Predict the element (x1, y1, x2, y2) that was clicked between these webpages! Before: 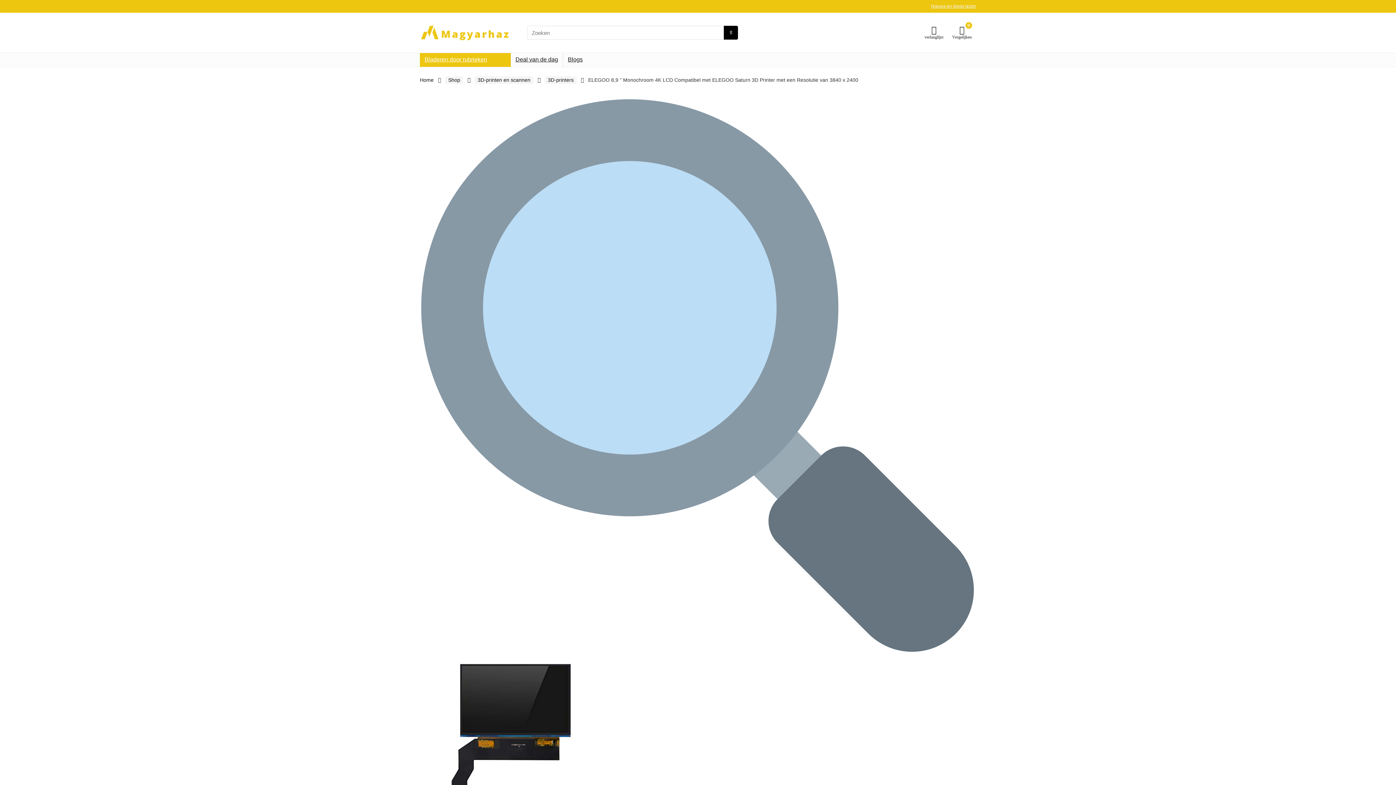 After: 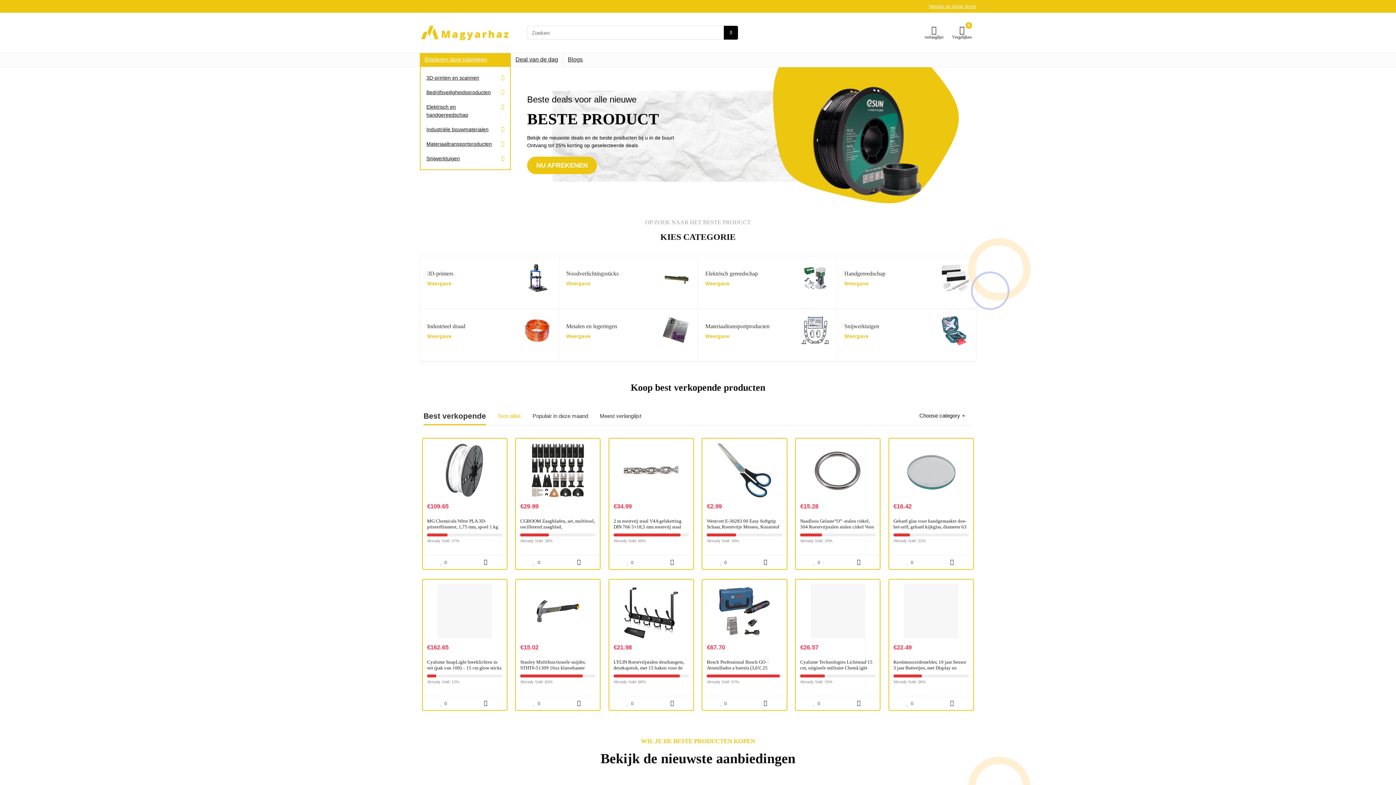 Action: bbox: (420, 20, 510, 26)